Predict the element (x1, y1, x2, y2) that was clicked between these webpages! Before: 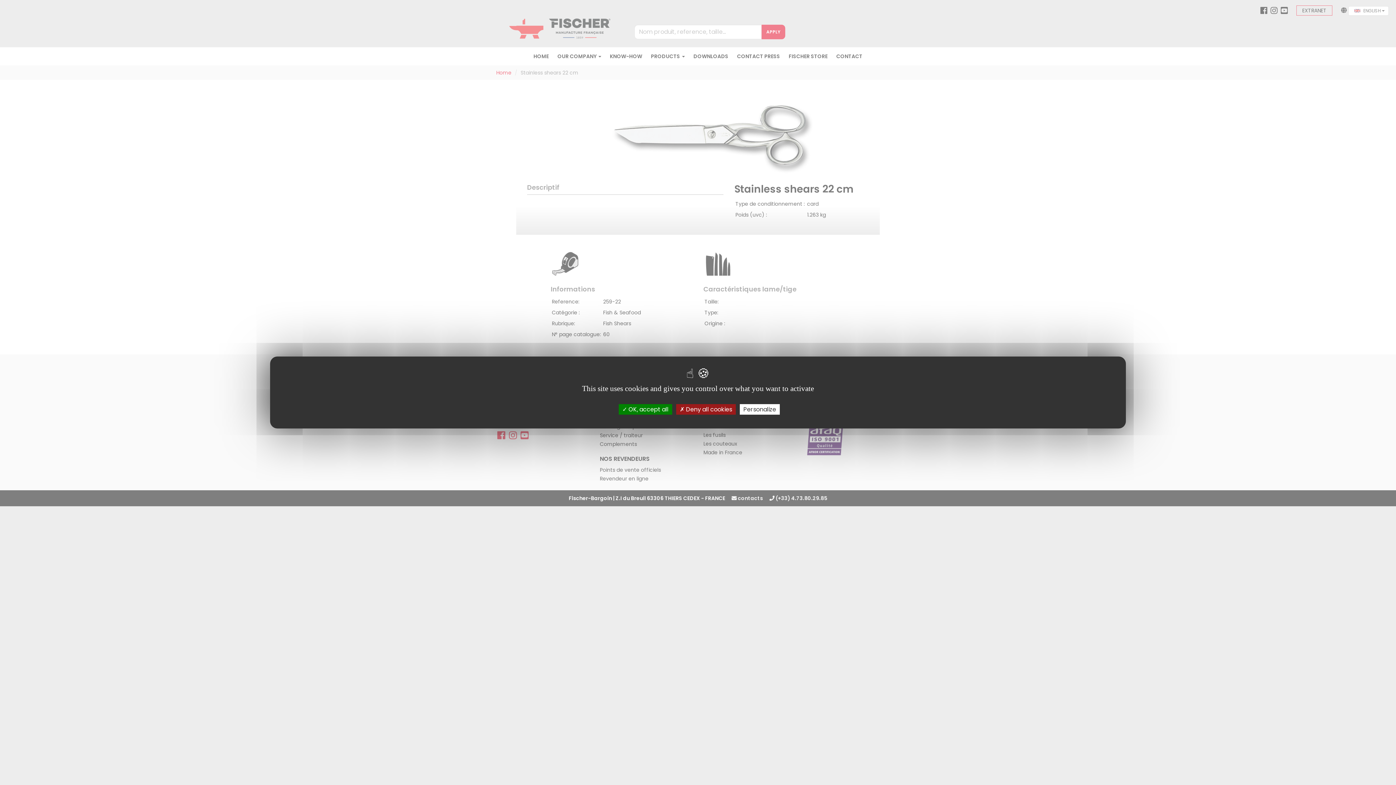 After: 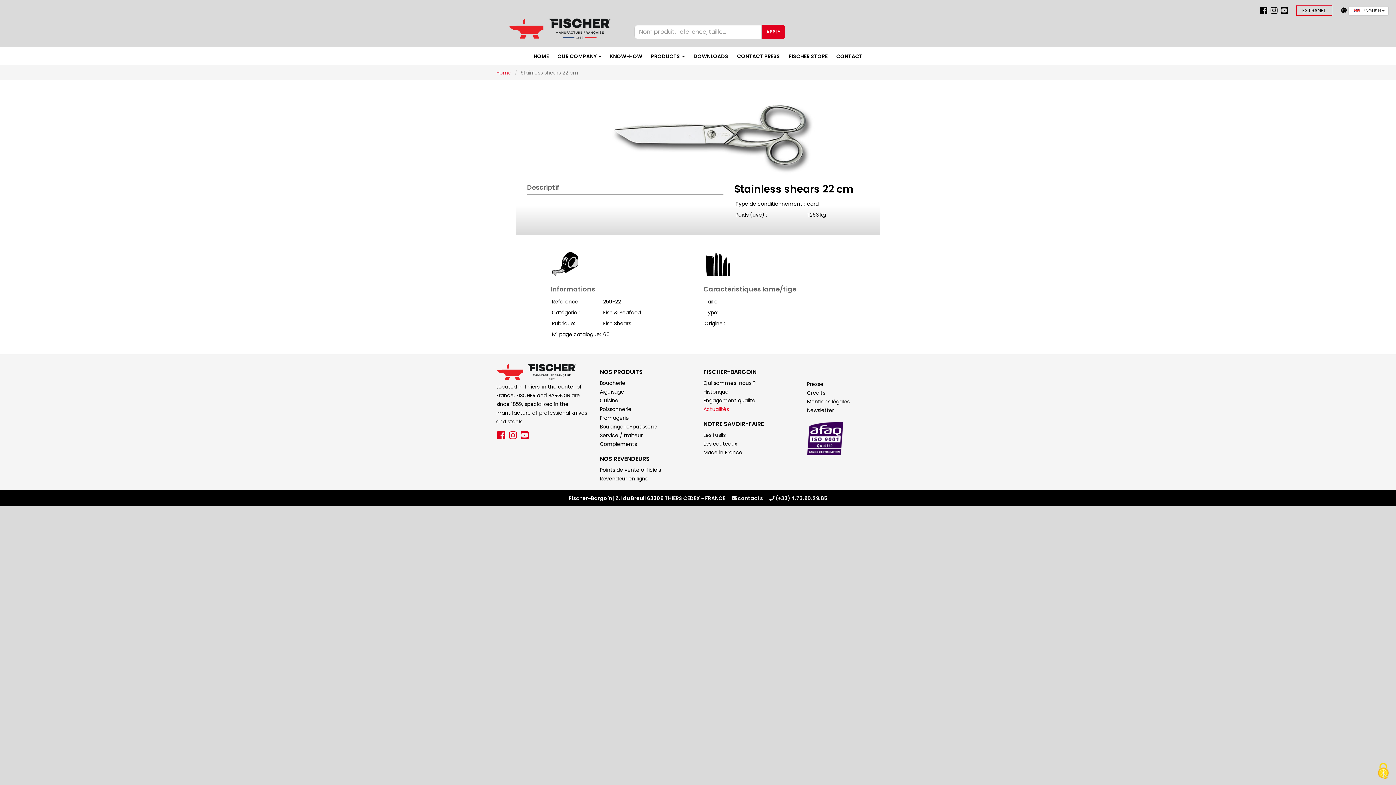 Action: label:  Deny all cookies bbox: (676, 404, 736, 414)